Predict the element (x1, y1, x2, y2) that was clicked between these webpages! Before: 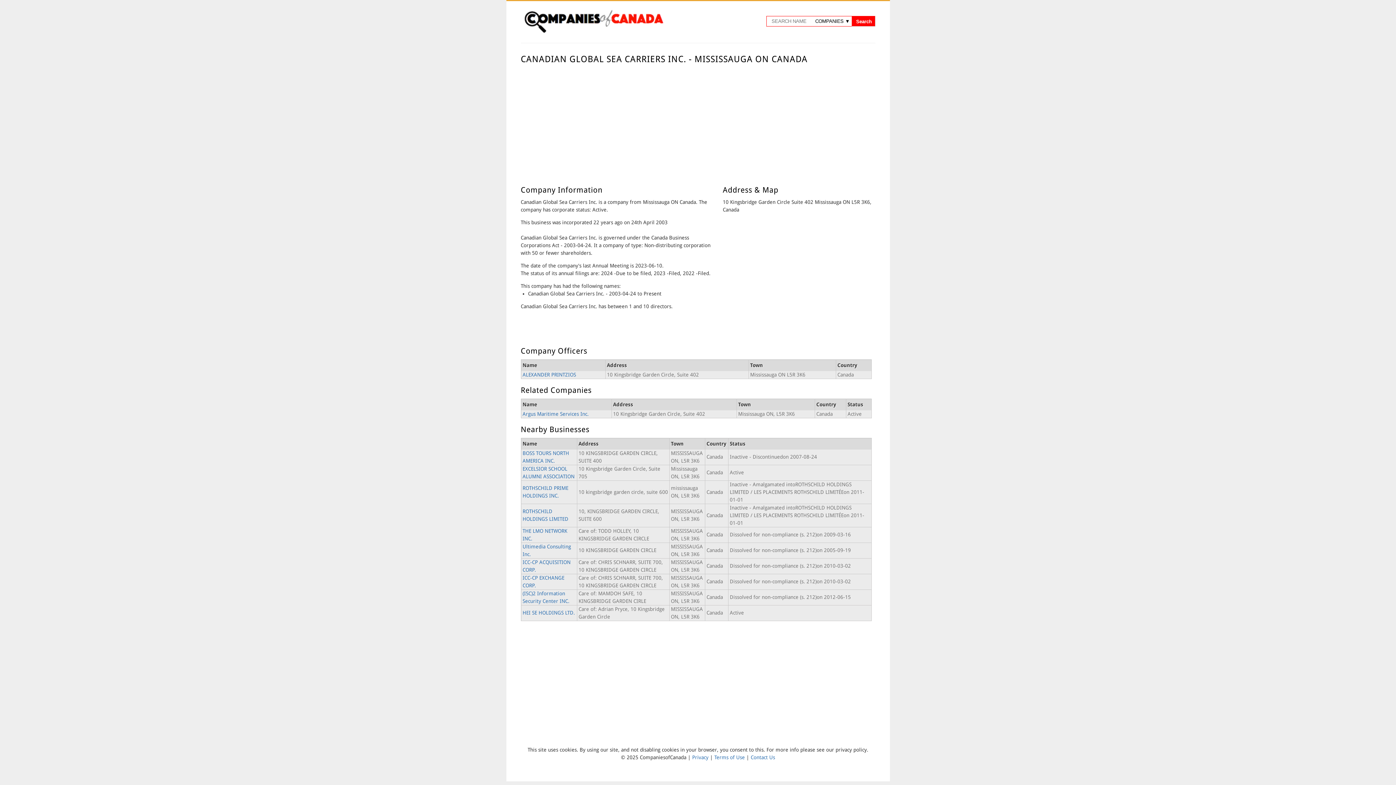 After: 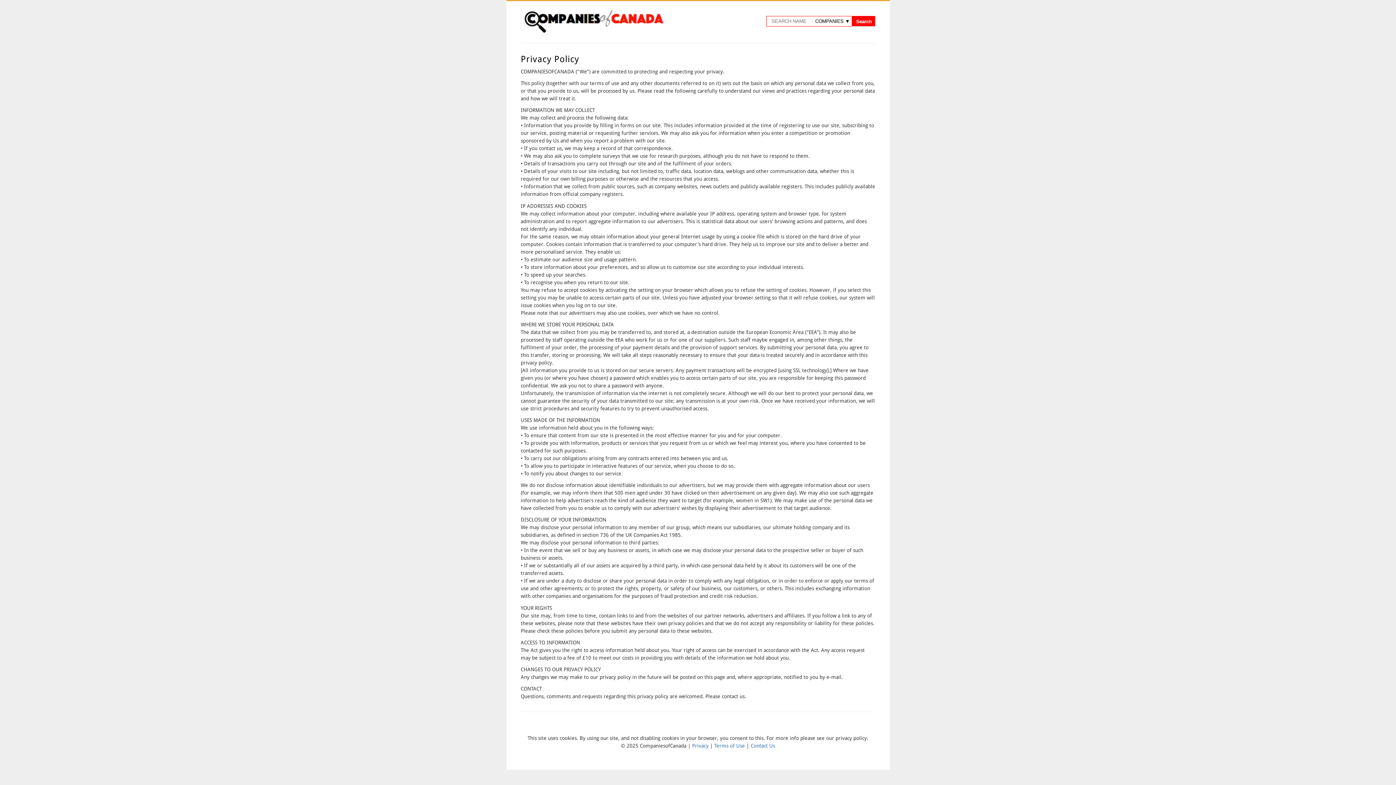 Action: label: Privacy  bbox: (692, 754, 710, 760)